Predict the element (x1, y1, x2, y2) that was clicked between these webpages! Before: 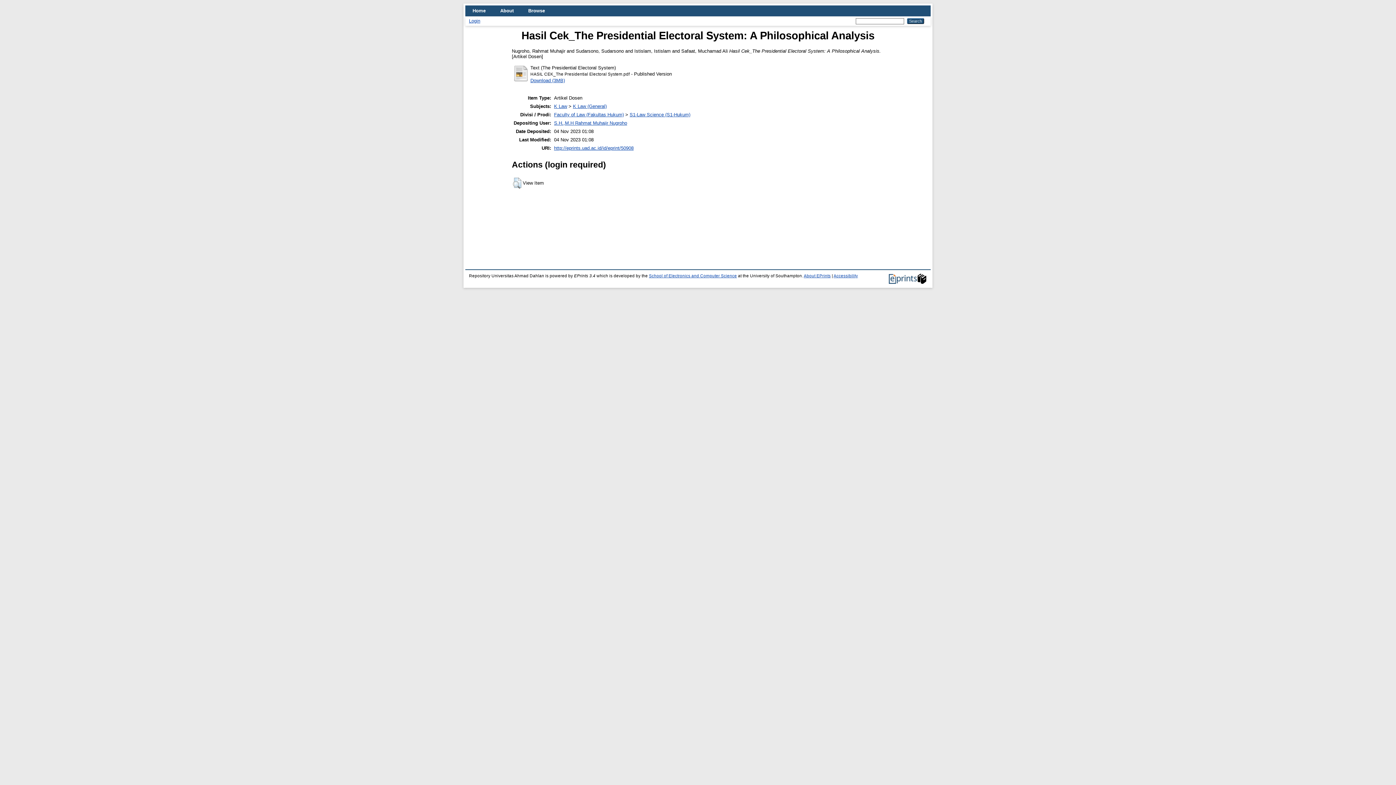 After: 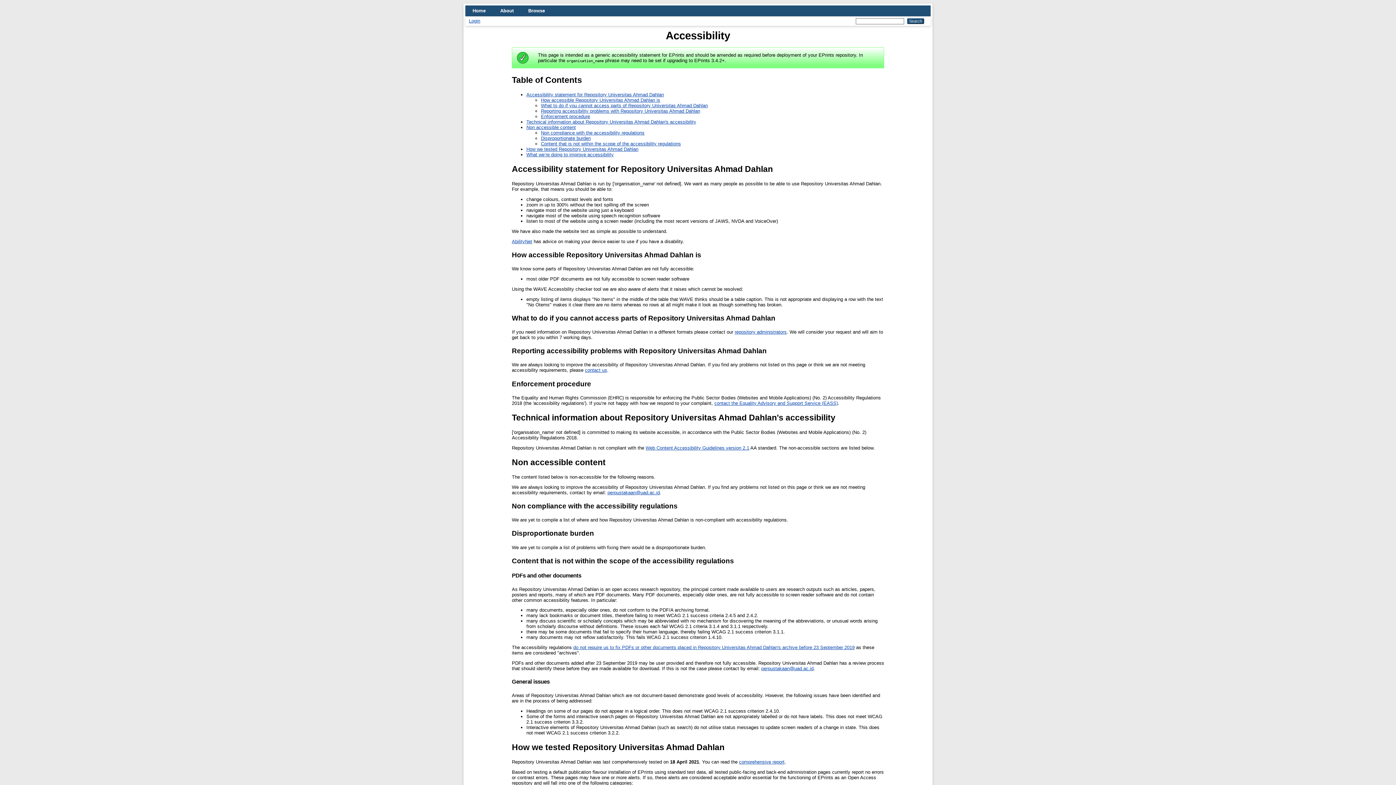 Action: label: Accessibility bbox: (833, 273, 858, 278)